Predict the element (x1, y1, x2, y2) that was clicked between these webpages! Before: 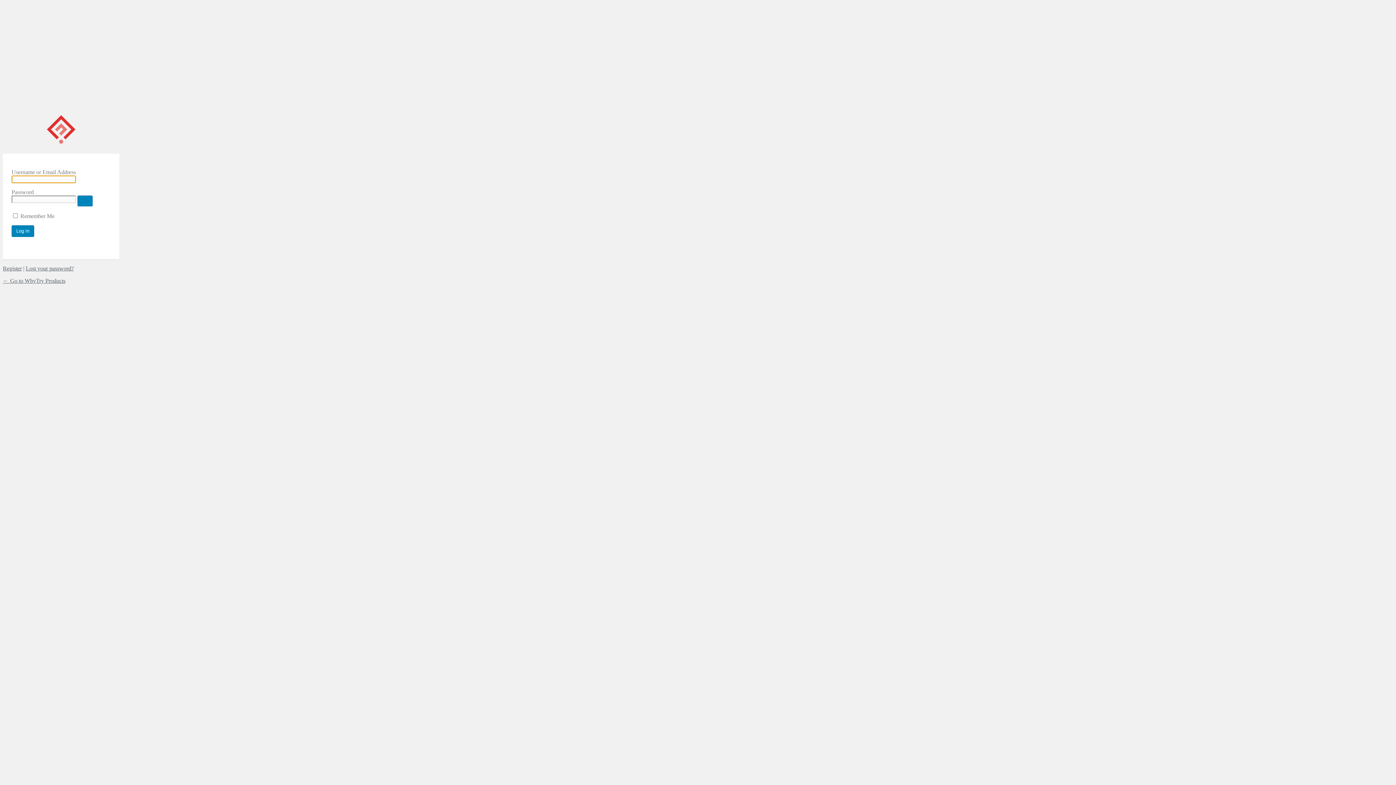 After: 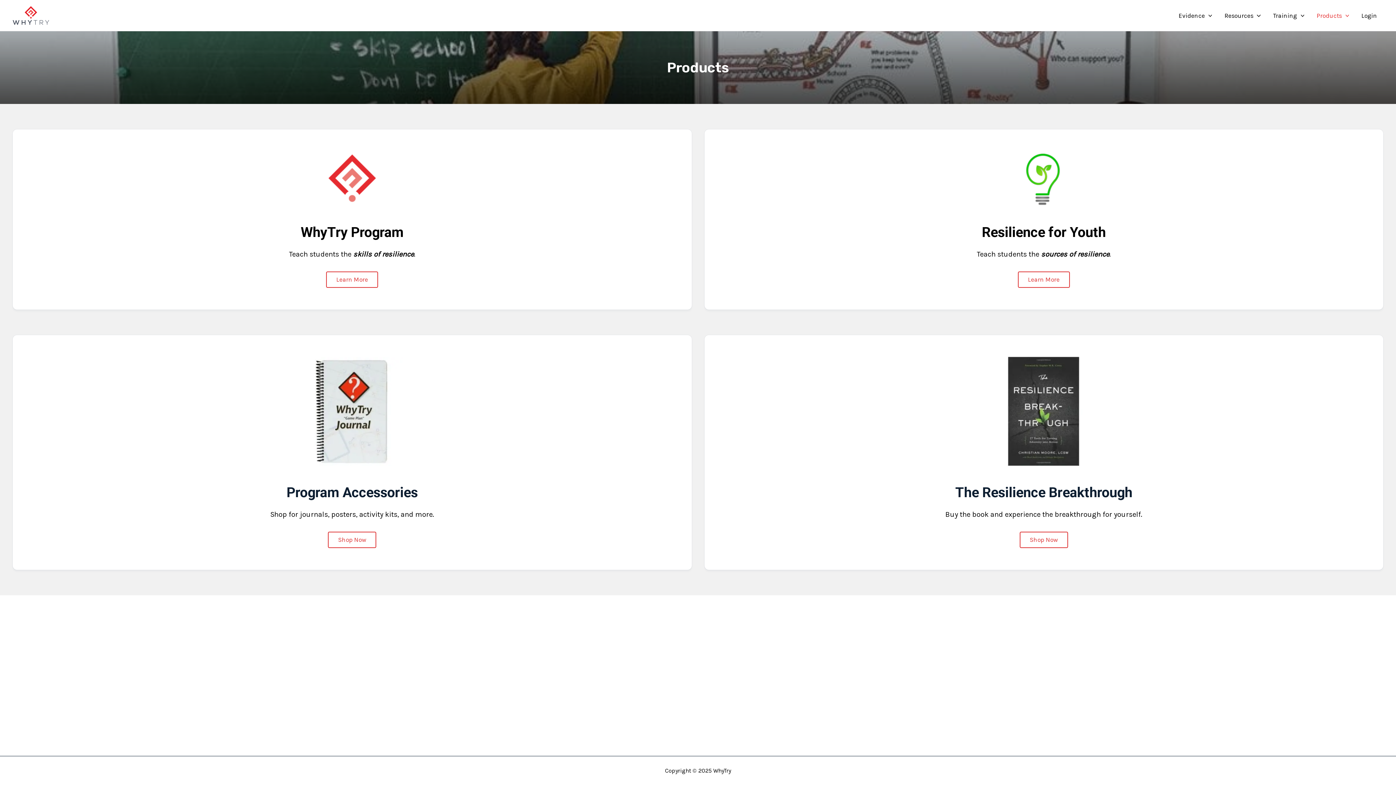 Action: bbox: (2, 277, 65, 283) label: ← Go to WhyTry Products